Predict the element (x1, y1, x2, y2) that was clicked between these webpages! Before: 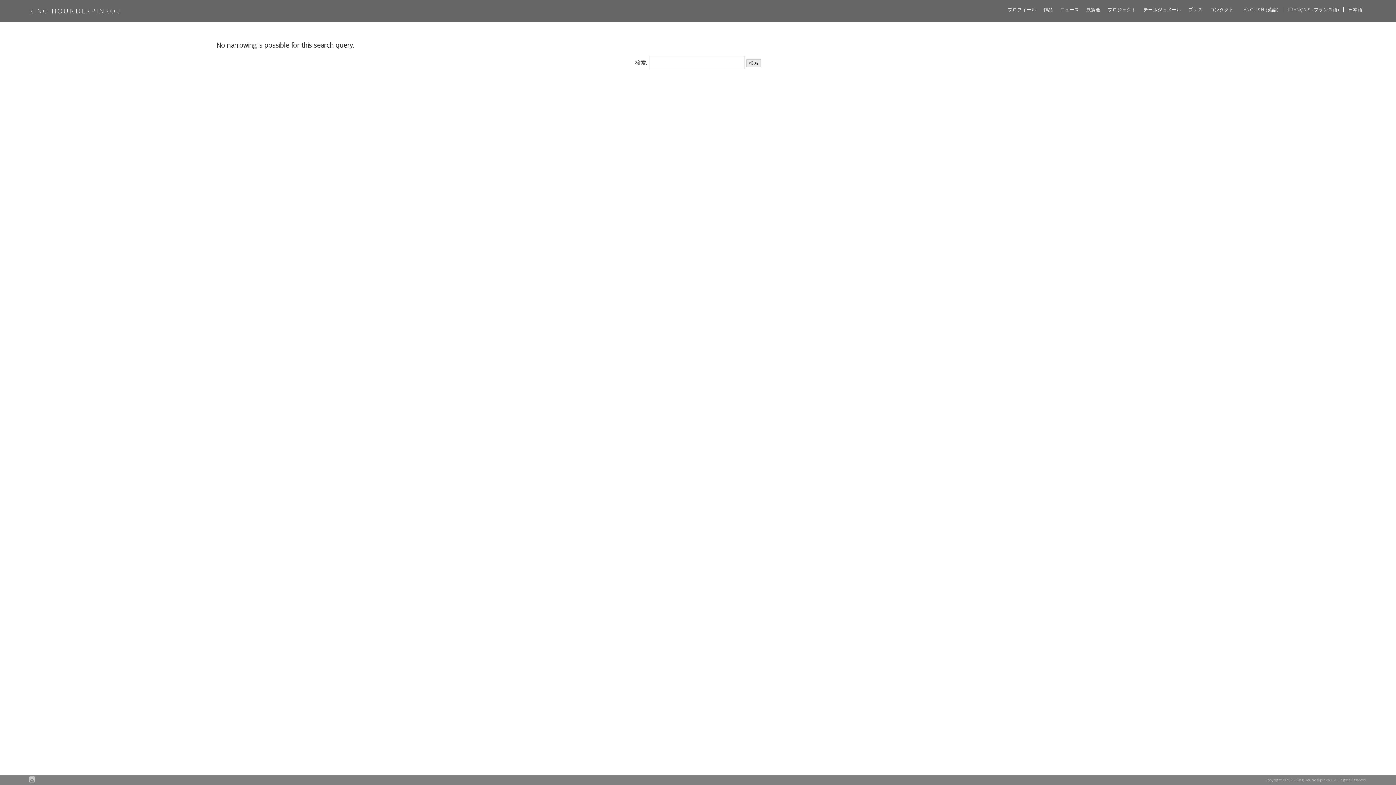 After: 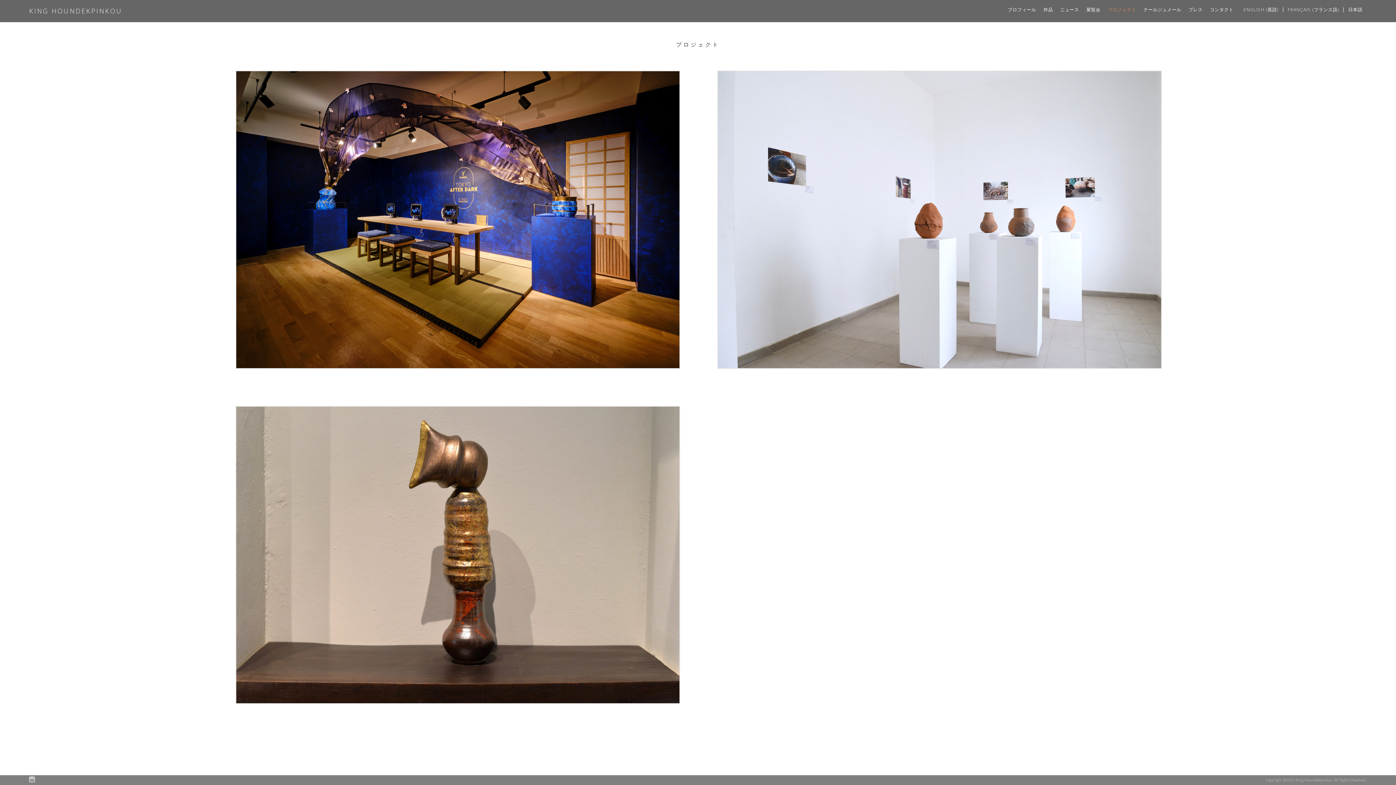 Action: bbox: (1108, 6, 1136, 12) label: プロジェクト